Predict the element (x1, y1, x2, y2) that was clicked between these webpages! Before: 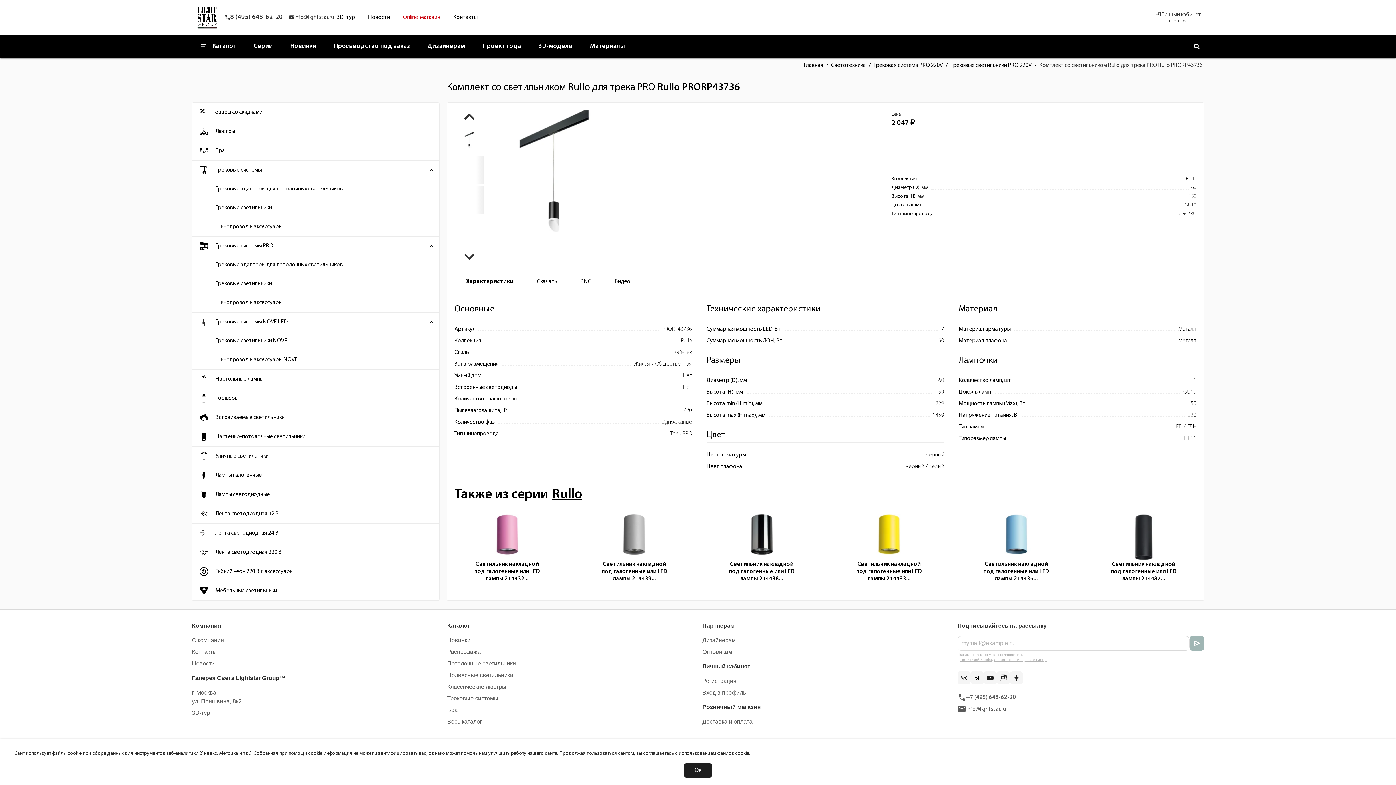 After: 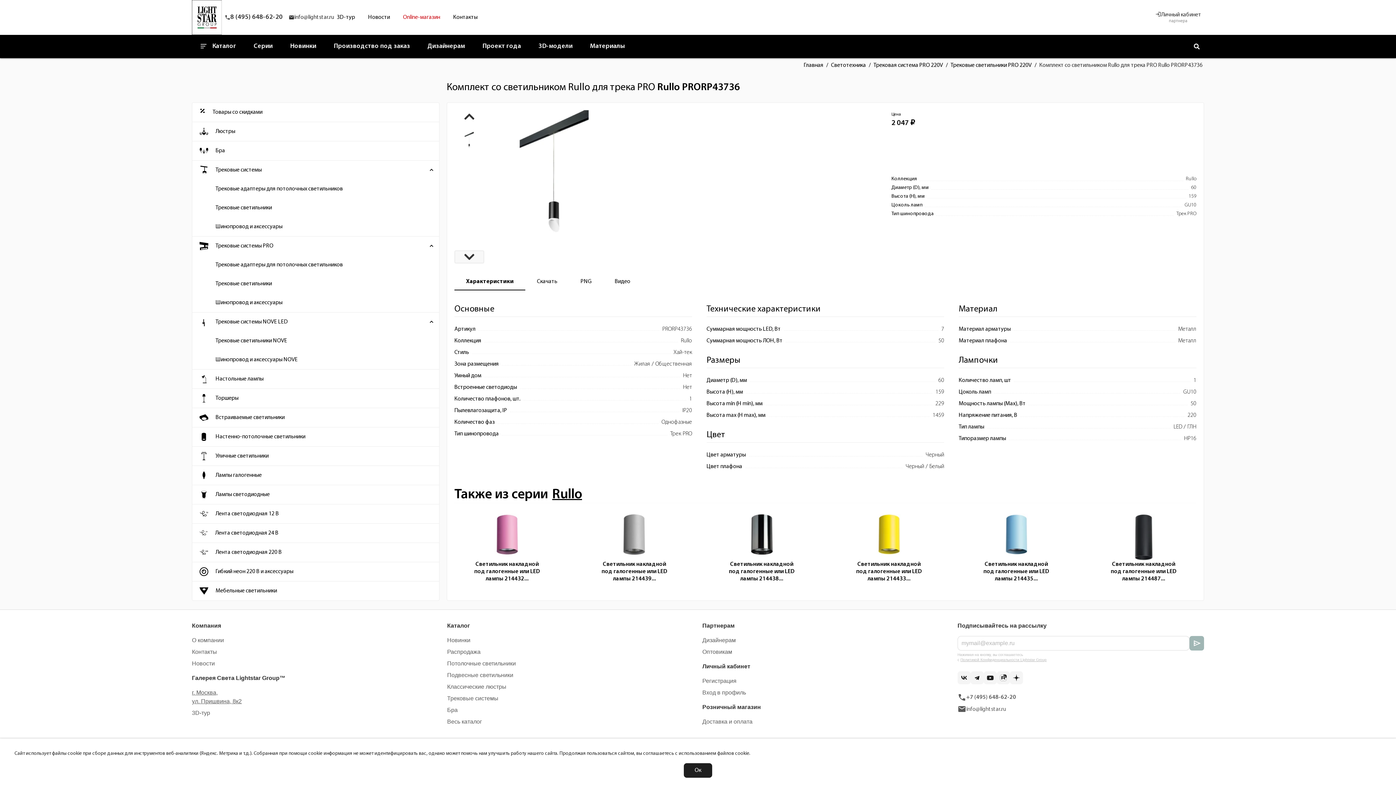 Action: bbox: (454, 250, 484, 263)